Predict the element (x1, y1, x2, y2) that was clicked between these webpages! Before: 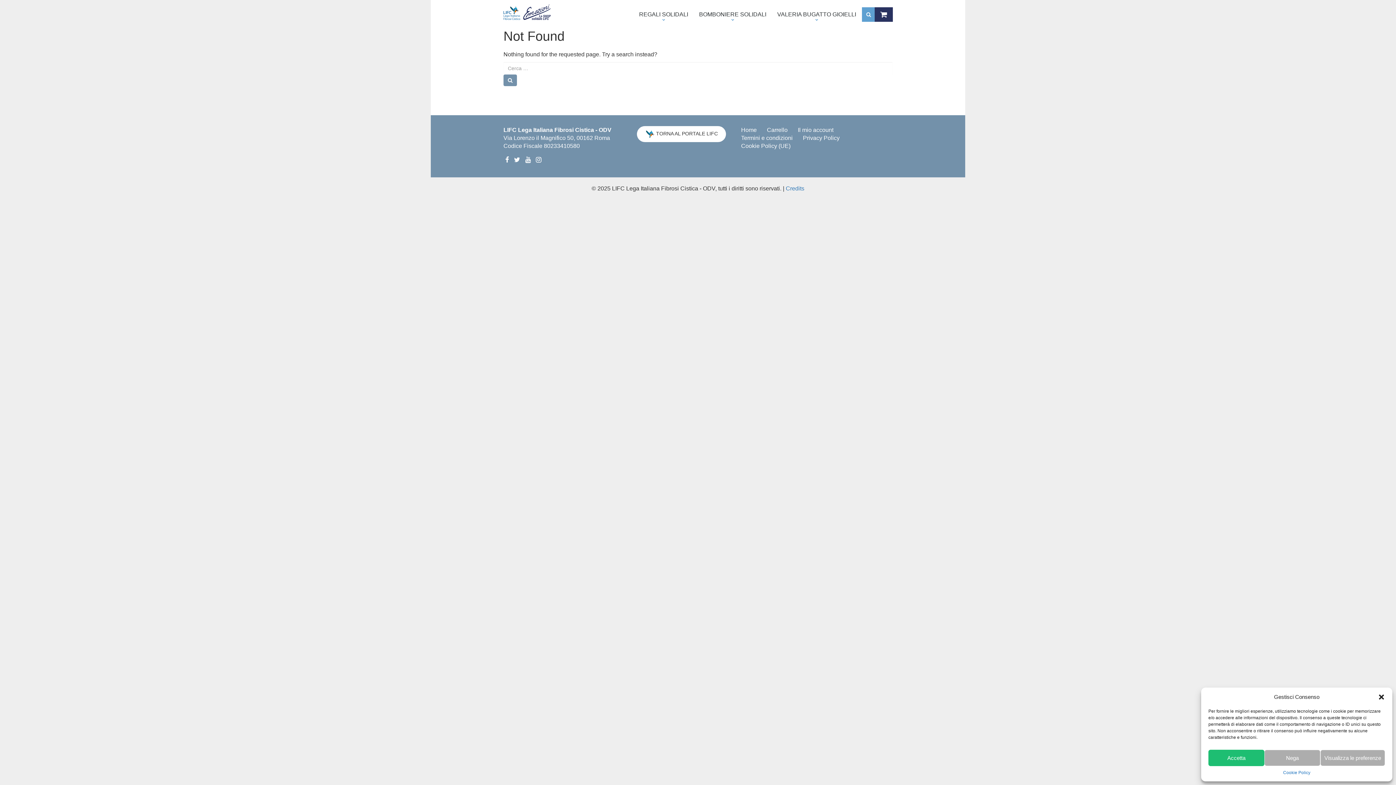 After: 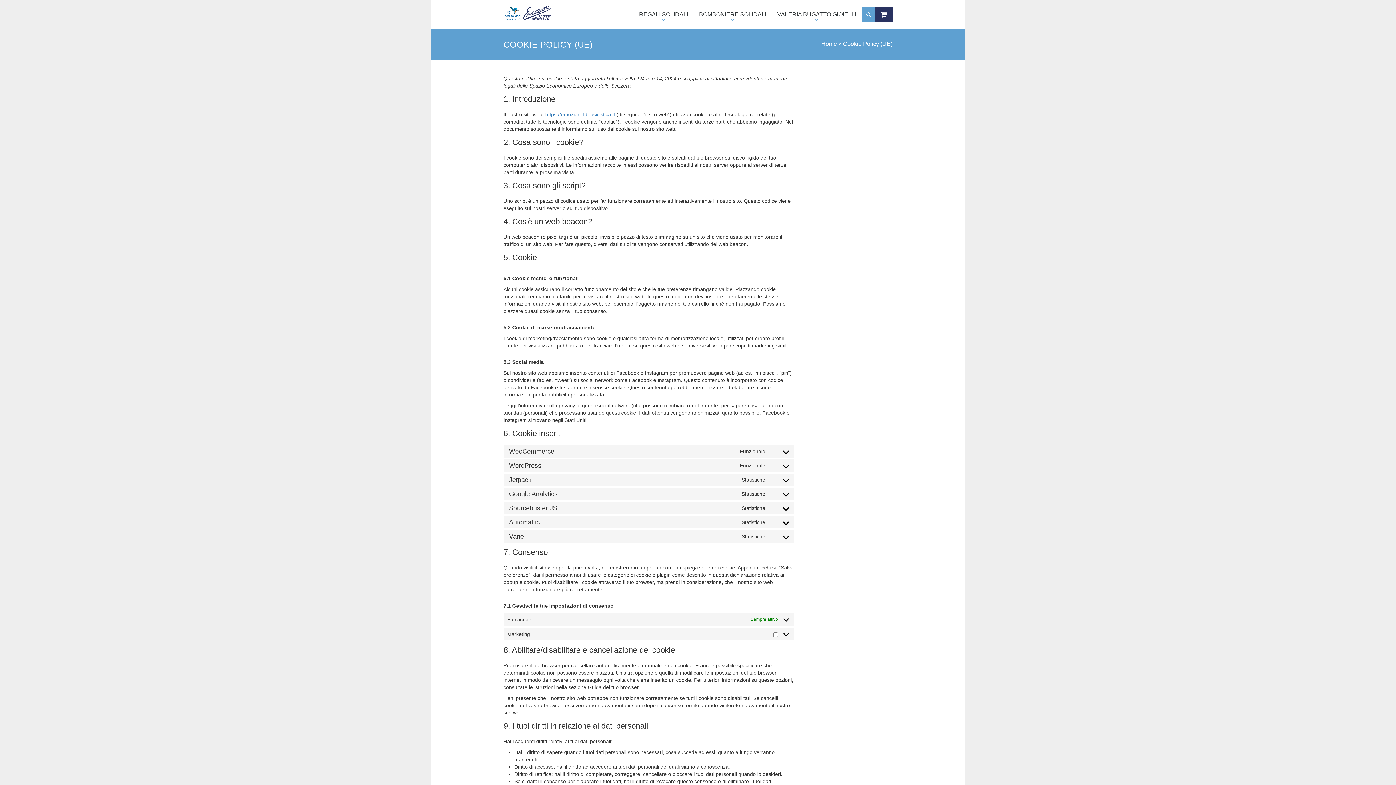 Action: label: Cookie Policy (UE) bbox: (736, 141, 795, 150)